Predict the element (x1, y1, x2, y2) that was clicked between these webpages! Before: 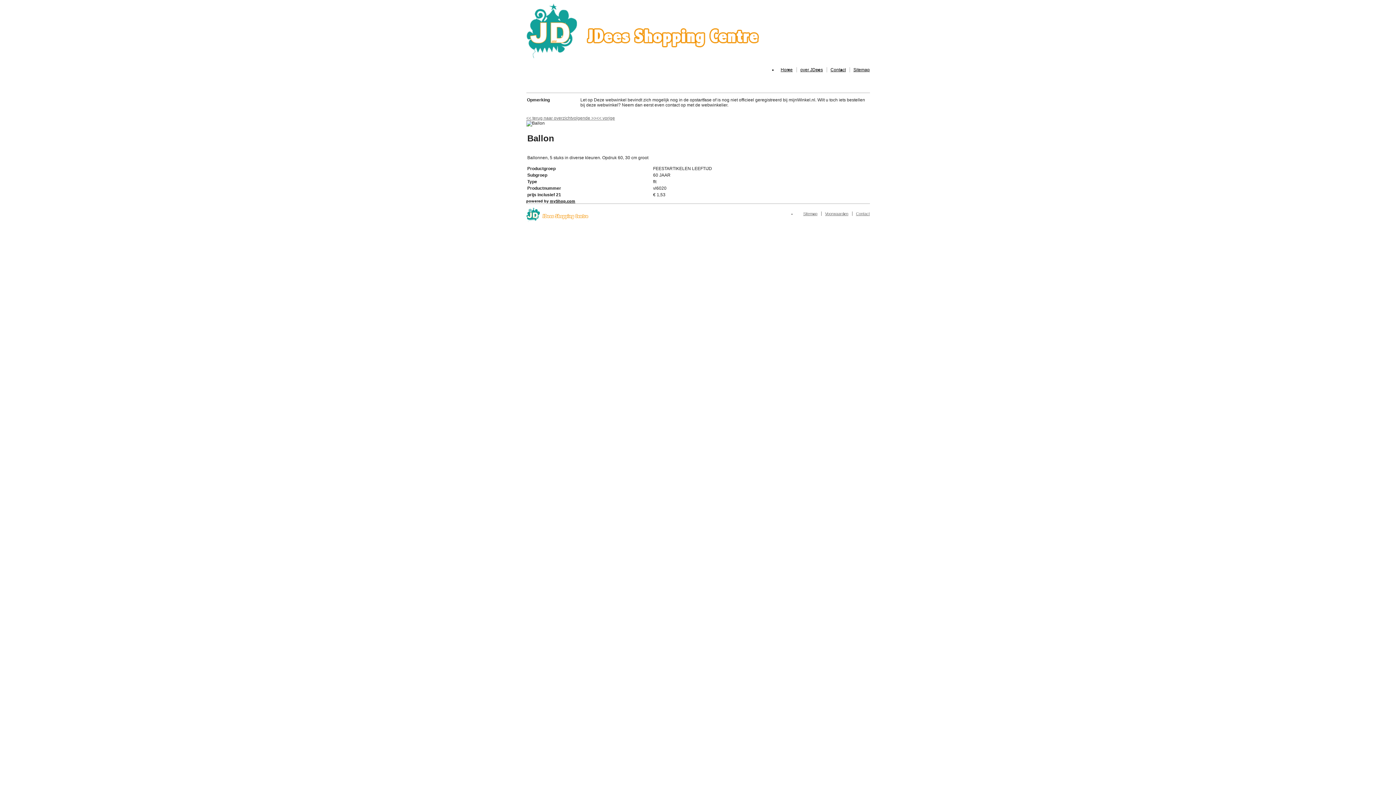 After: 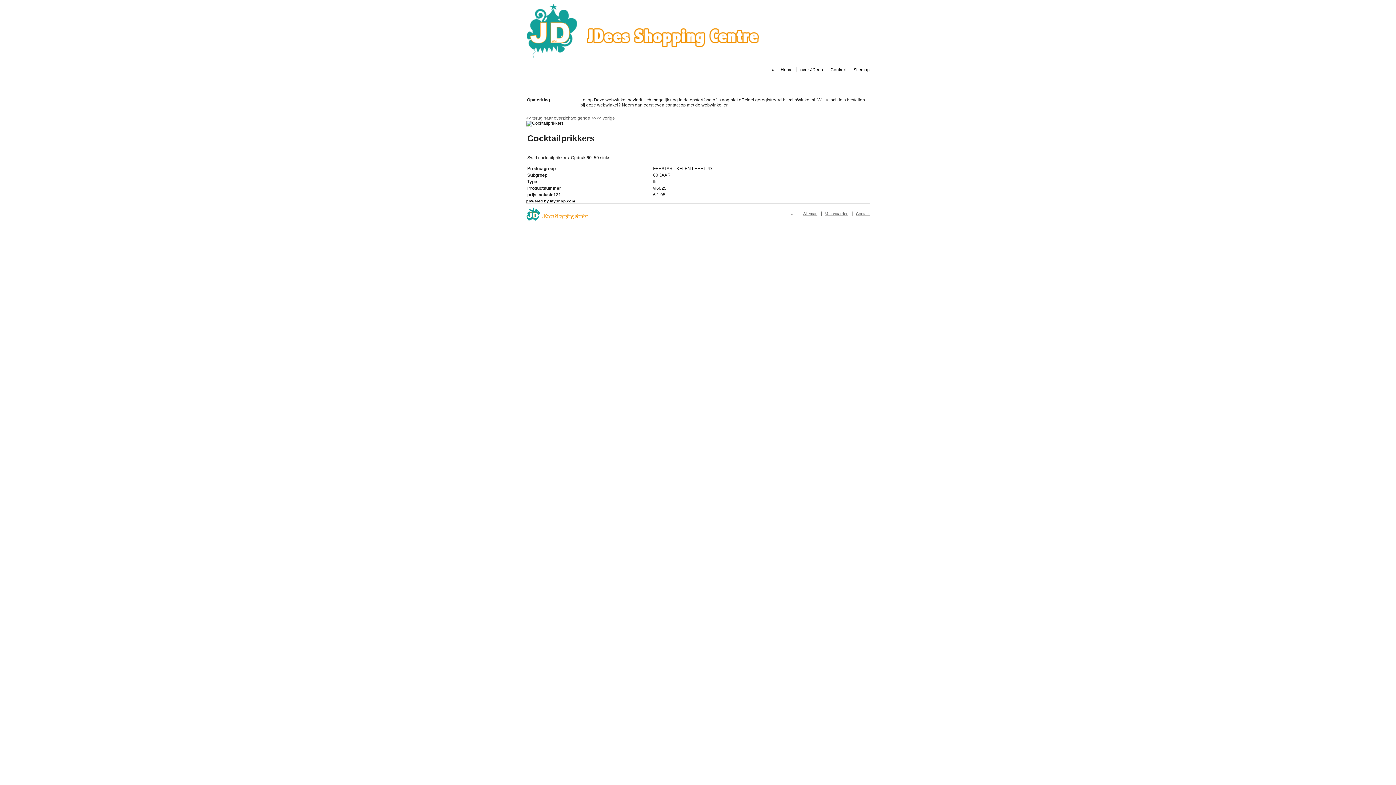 Action: bbox: (571, 115, 596, 120) label: volgende >>